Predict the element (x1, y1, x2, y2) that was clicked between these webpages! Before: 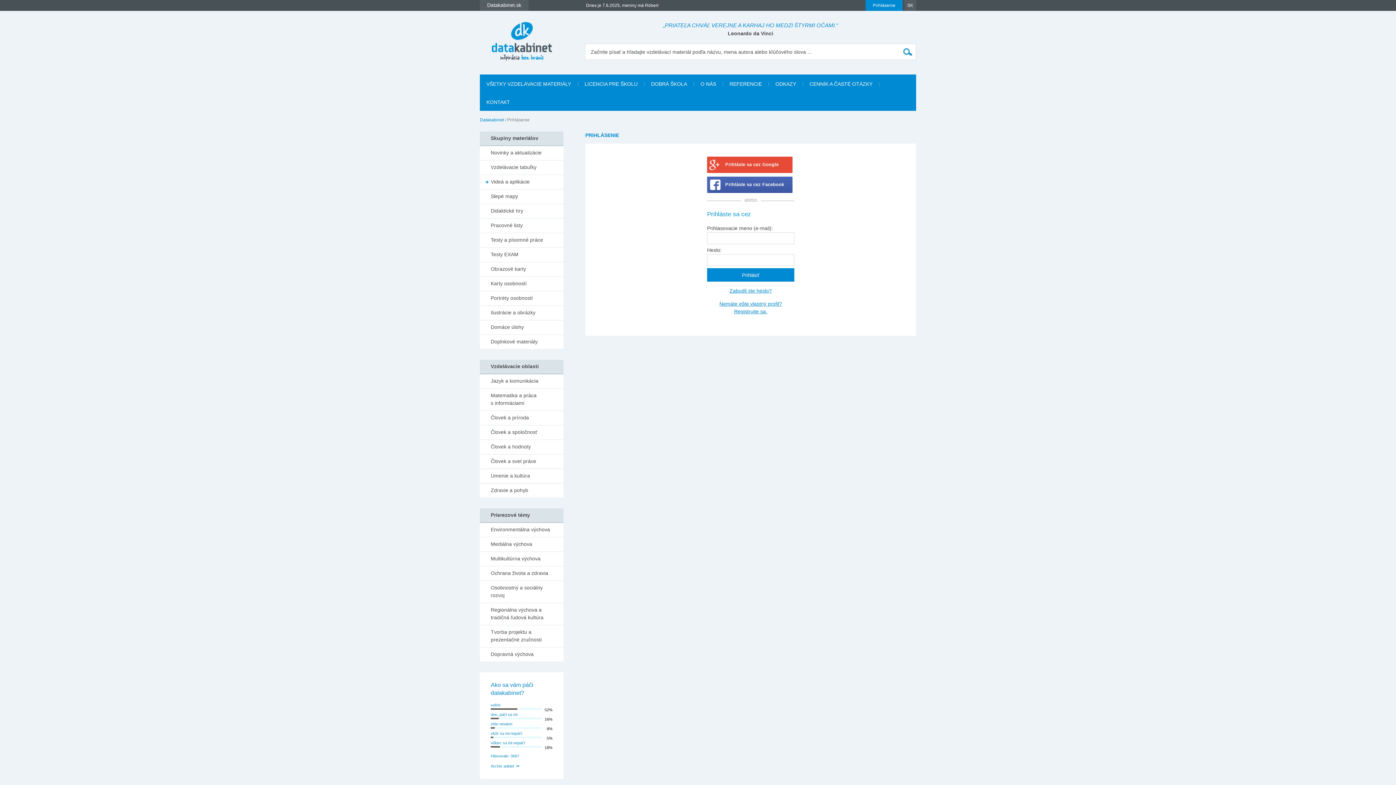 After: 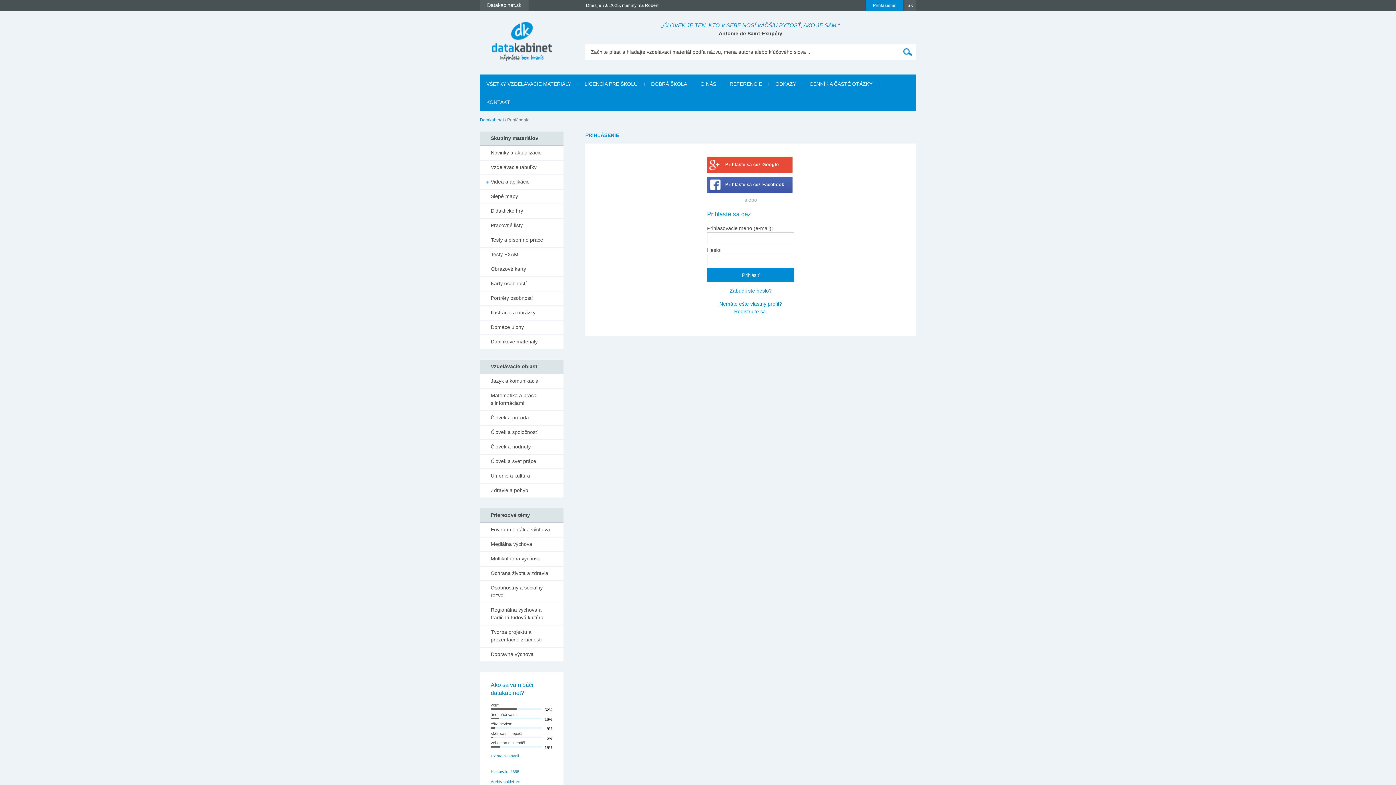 Action: label: veľmi bbox: (490, 702, 541, 708)